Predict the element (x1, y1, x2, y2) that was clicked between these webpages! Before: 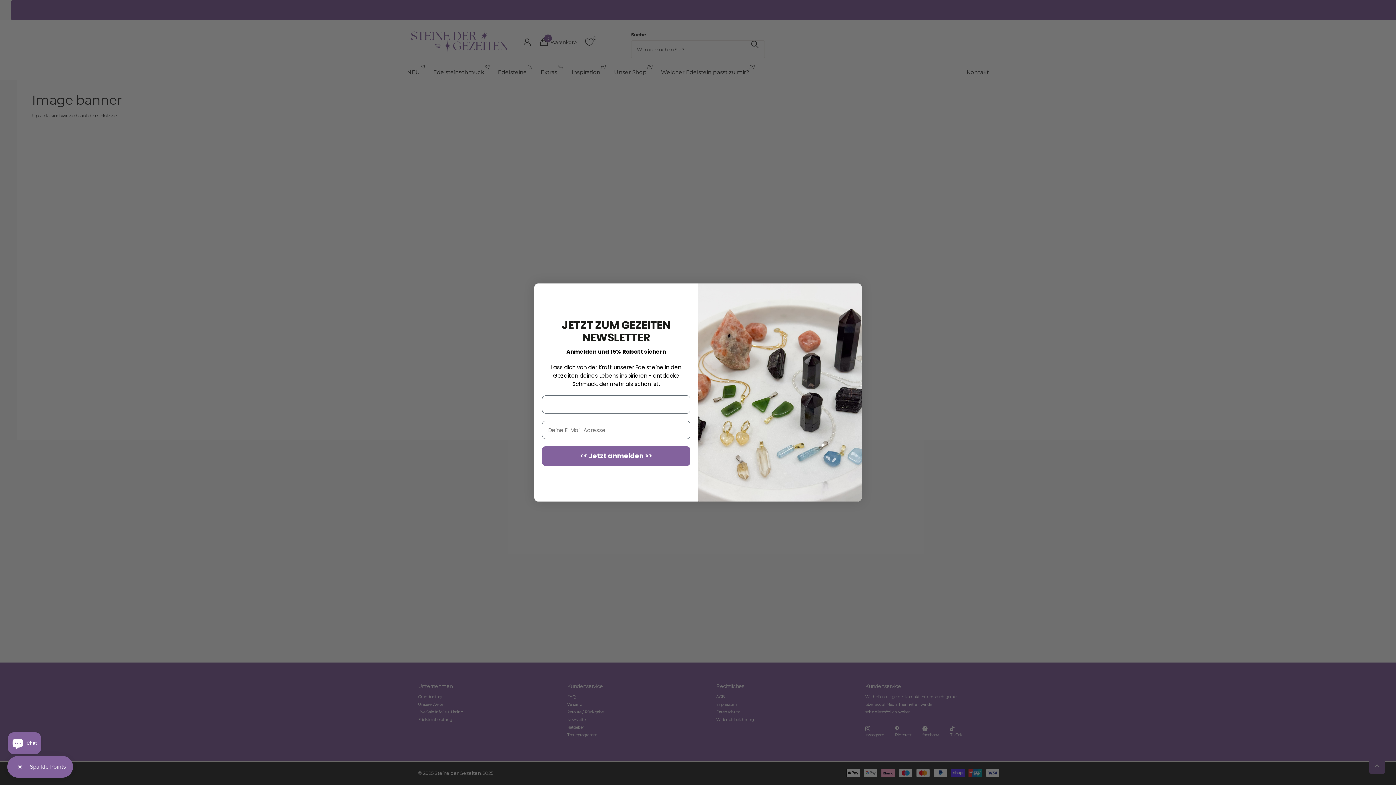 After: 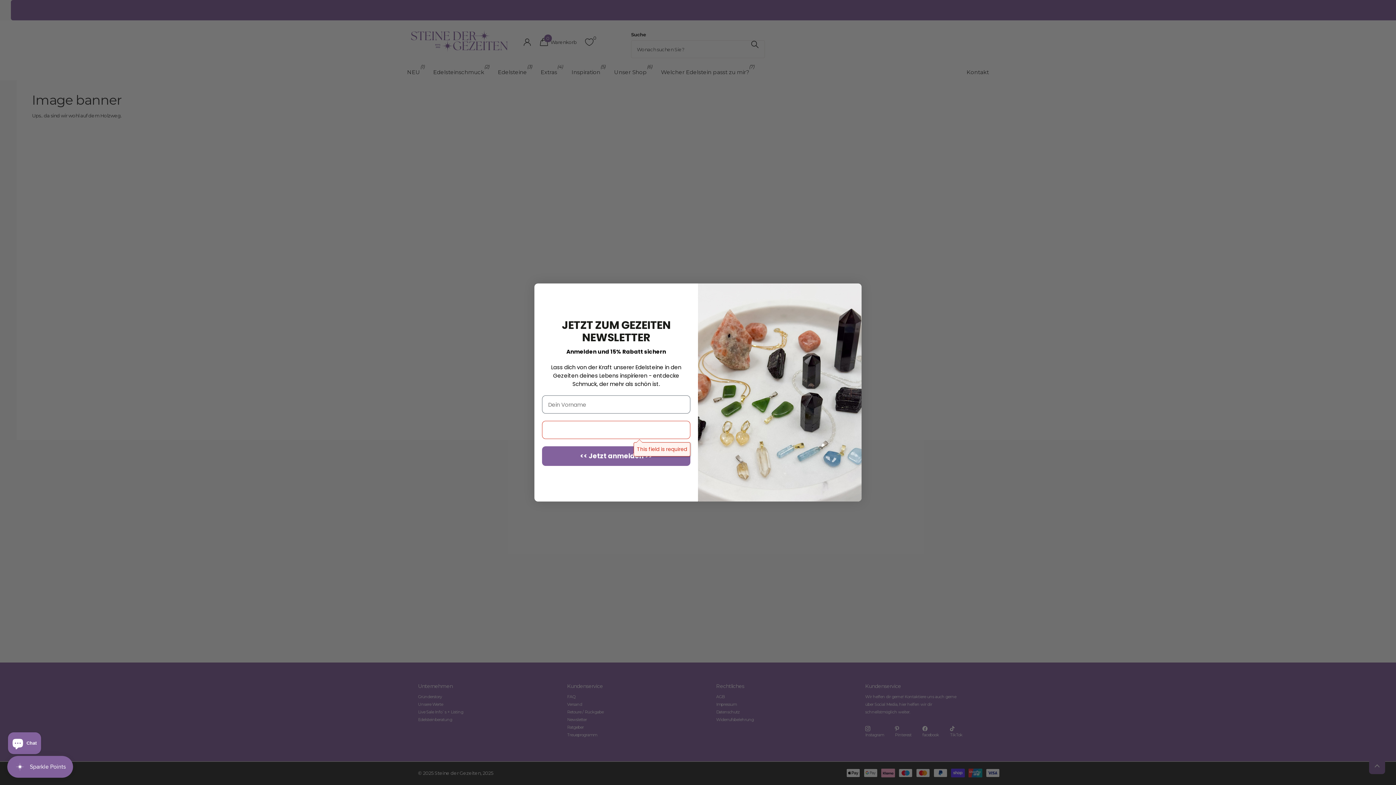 Action: bbox: (542, 446, 690, 466) label: << Jetzt anmelden >>